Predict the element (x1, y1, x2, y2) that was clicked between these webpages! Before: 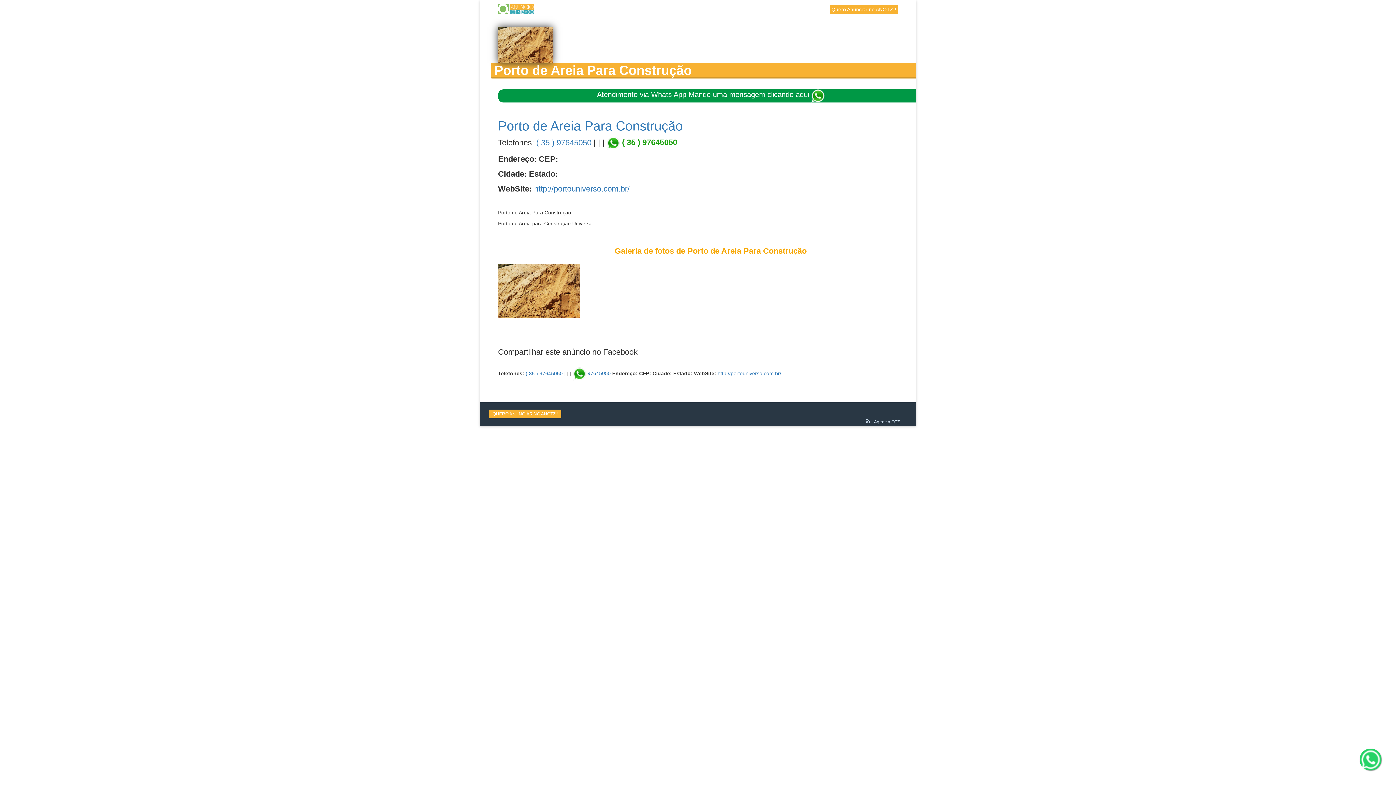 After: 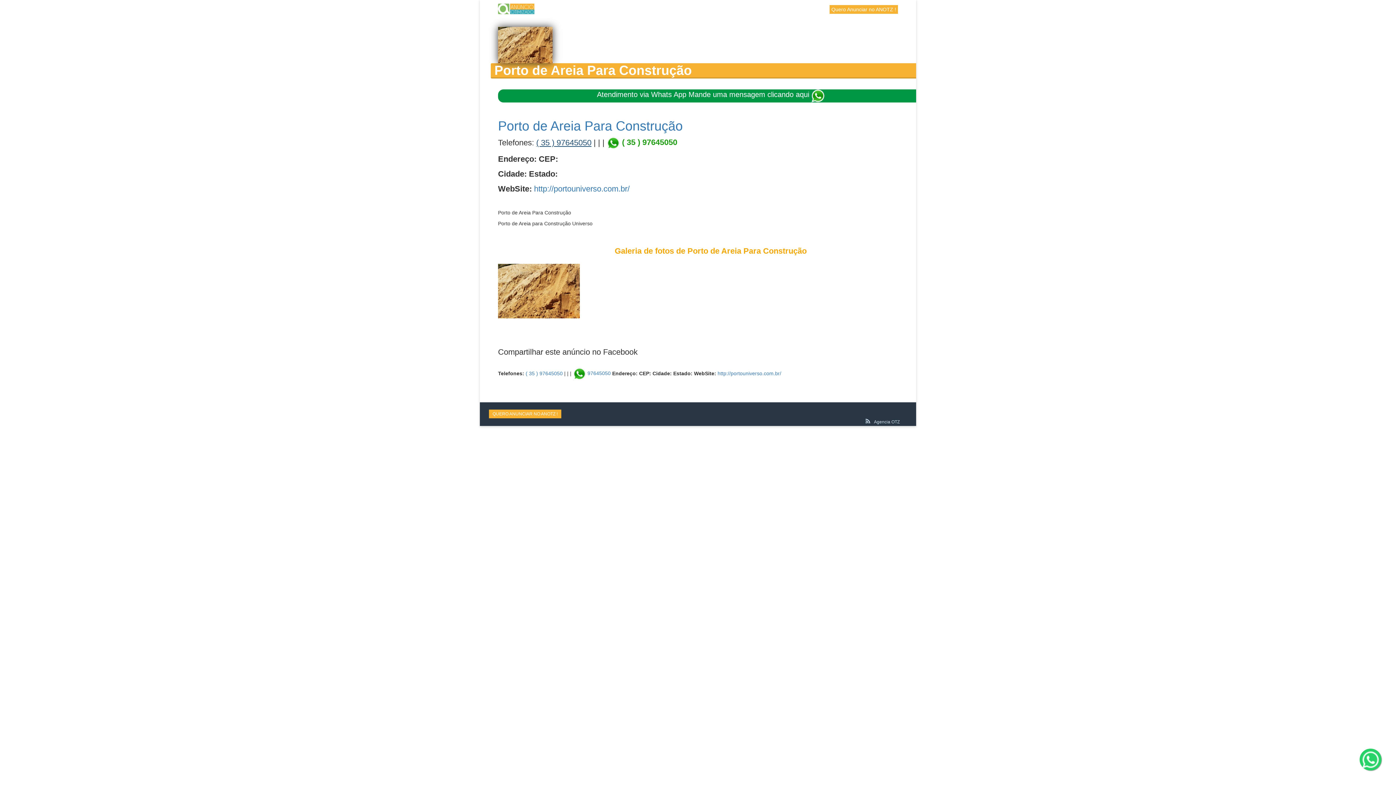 Action: bbox: (536, 137, 591, 147) label: ( 35 ) 97645050